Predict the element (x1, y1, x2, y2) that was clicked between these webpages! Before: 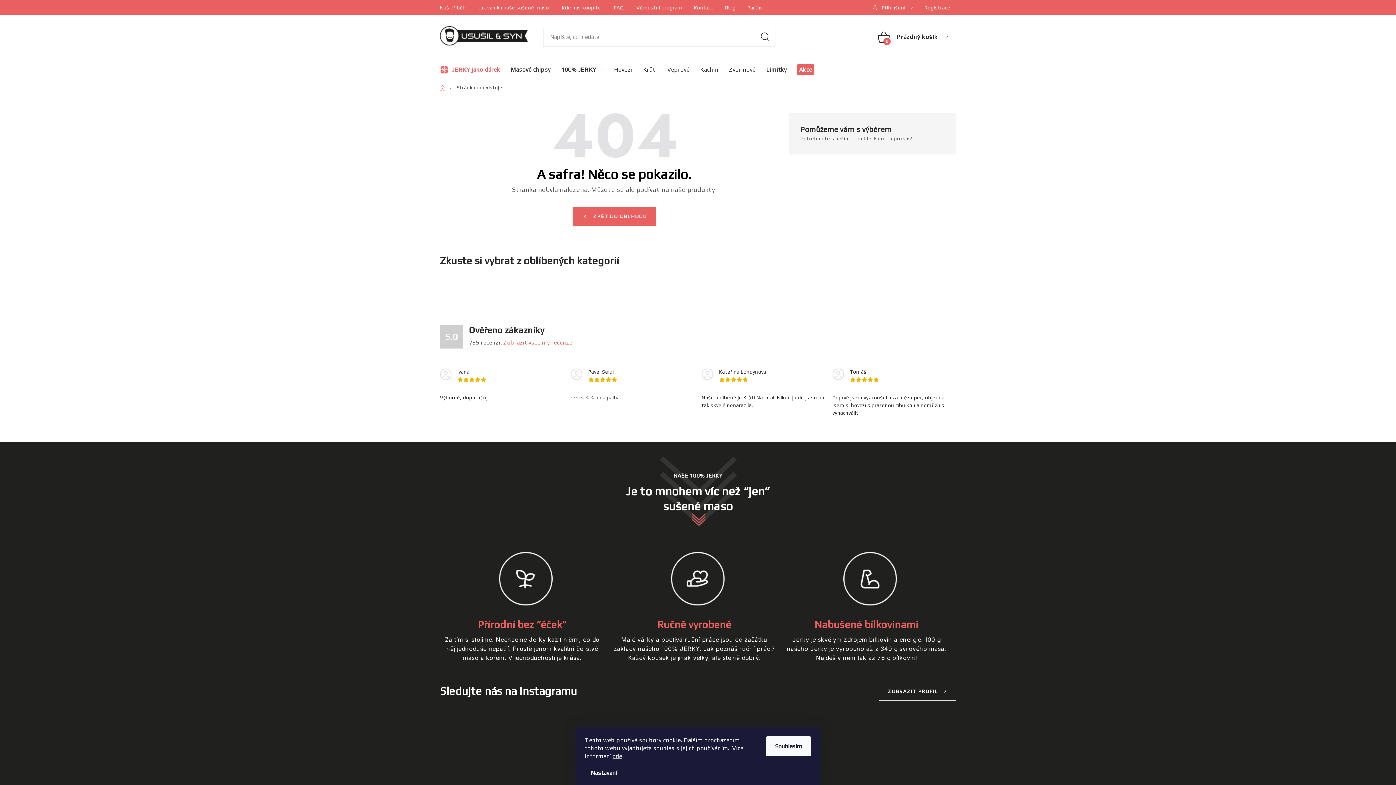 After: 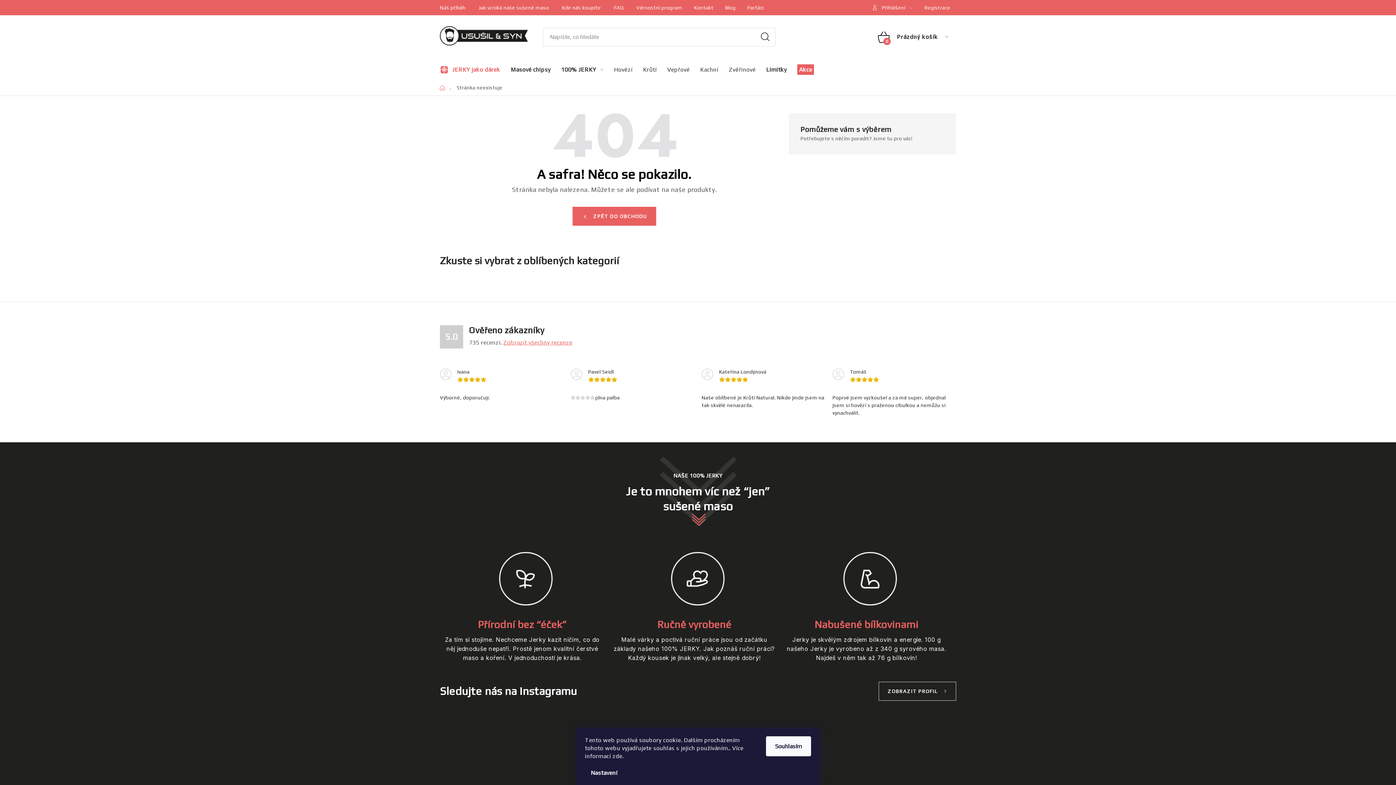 Action: bbox: (612, 753, 622, 760) label: zde